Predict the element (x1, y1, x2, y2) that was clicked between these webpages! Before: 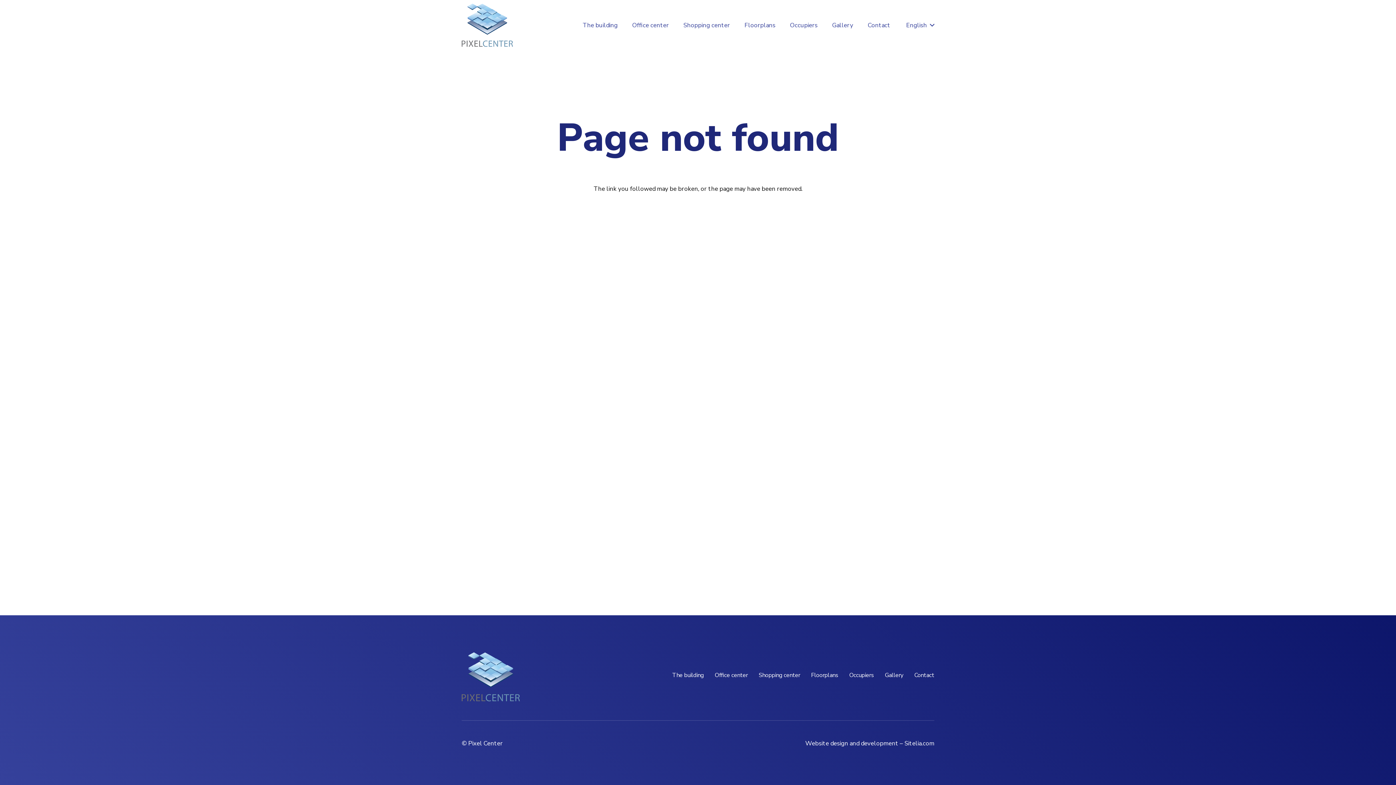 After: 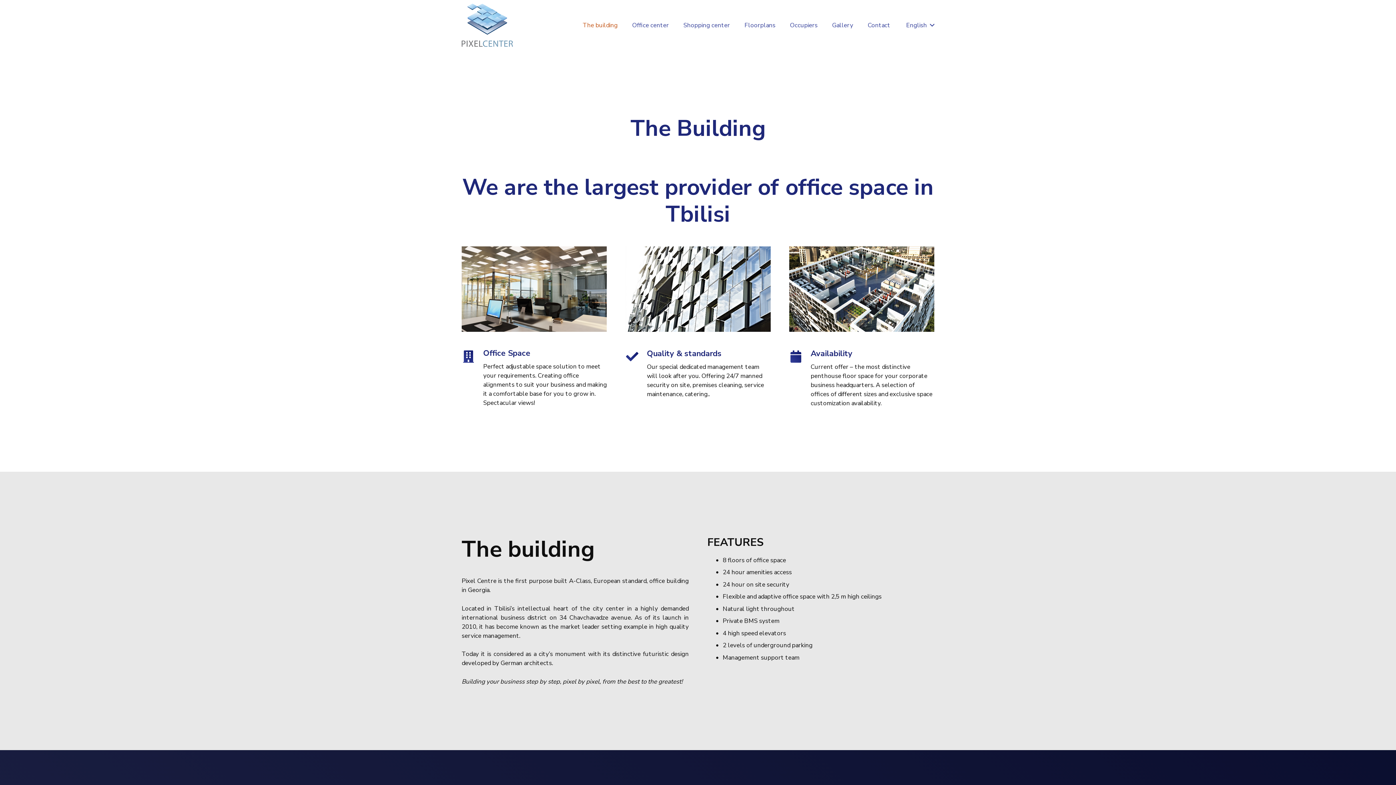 Action: label: The building bbox: (672, 671, 703, 679)